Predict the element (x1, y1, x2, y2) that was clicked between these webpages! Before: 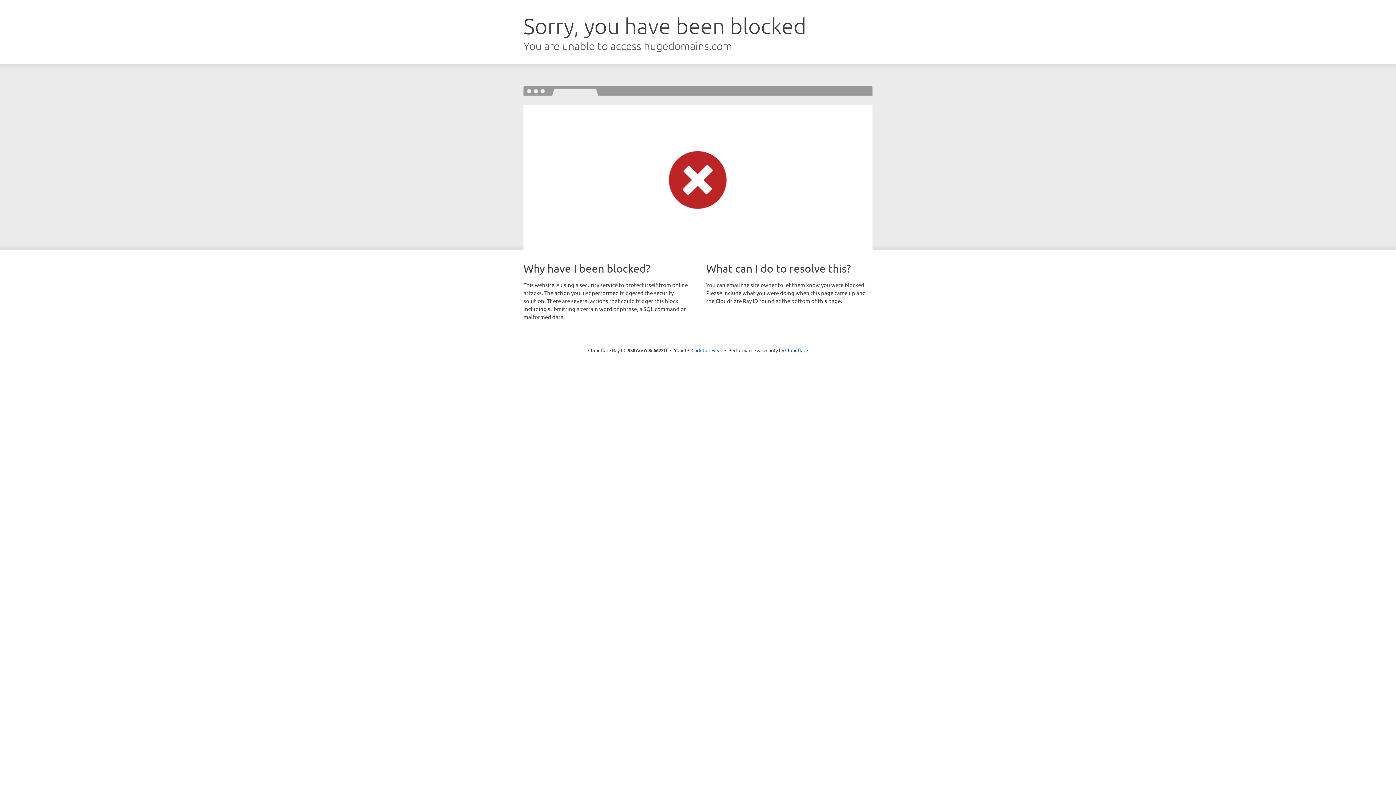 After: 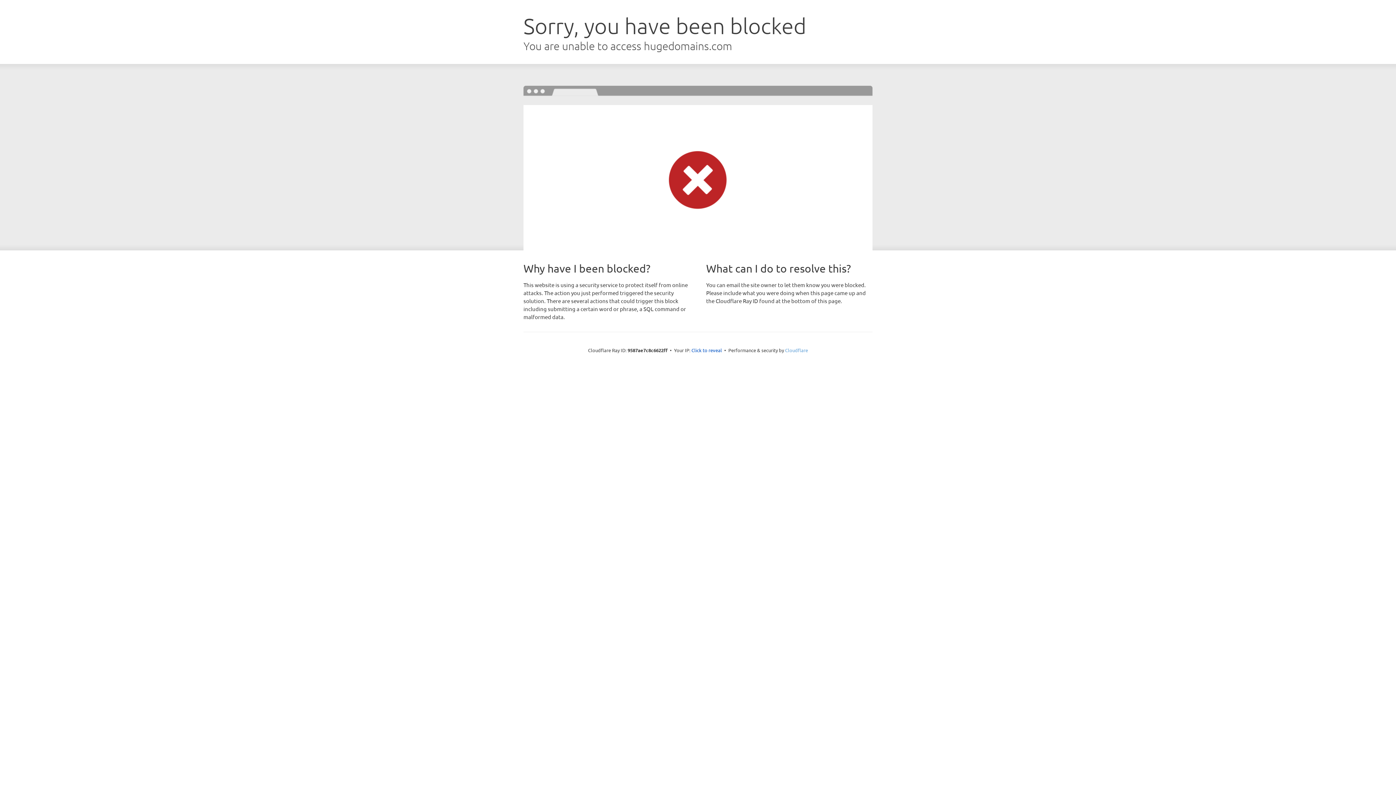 Action: label: Cloudflare bbox: (785, 347, 808, 353)